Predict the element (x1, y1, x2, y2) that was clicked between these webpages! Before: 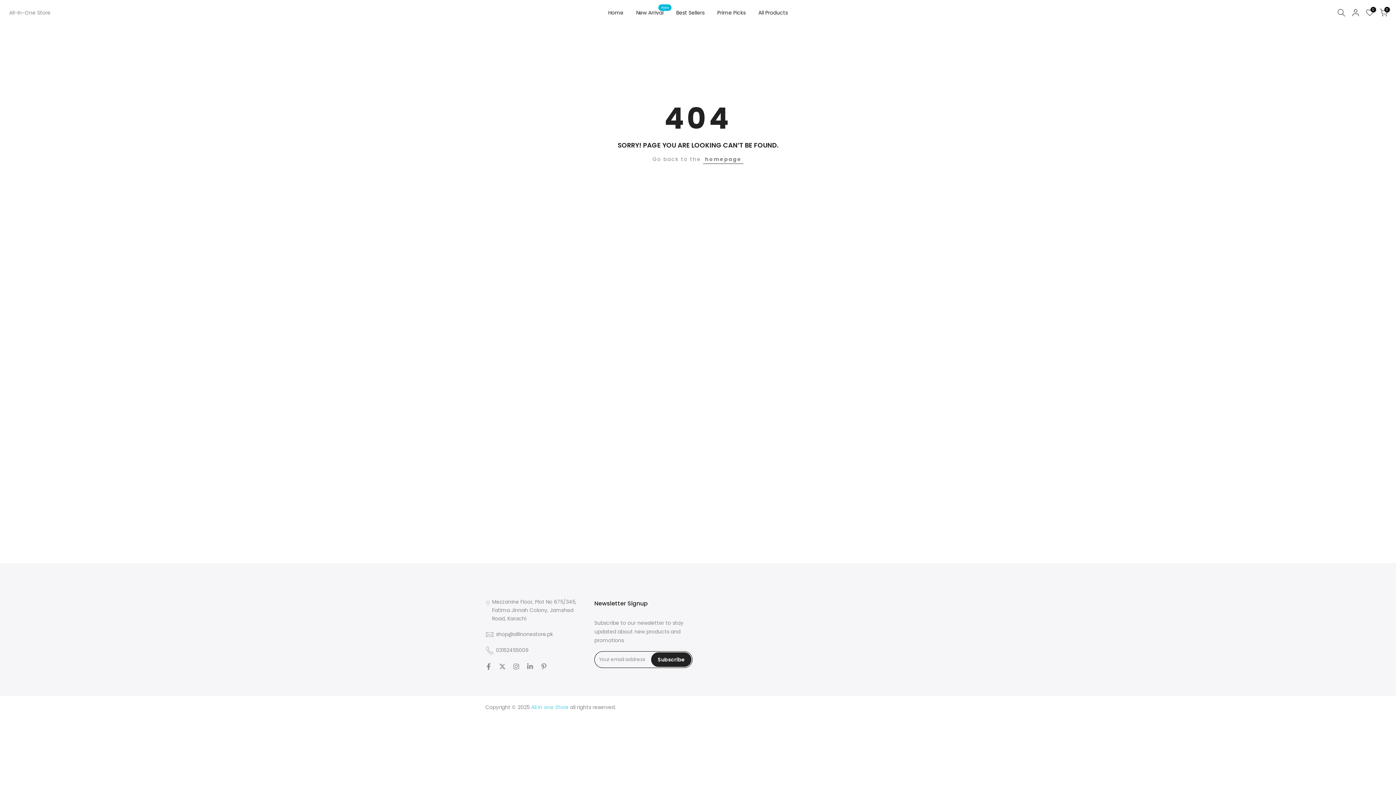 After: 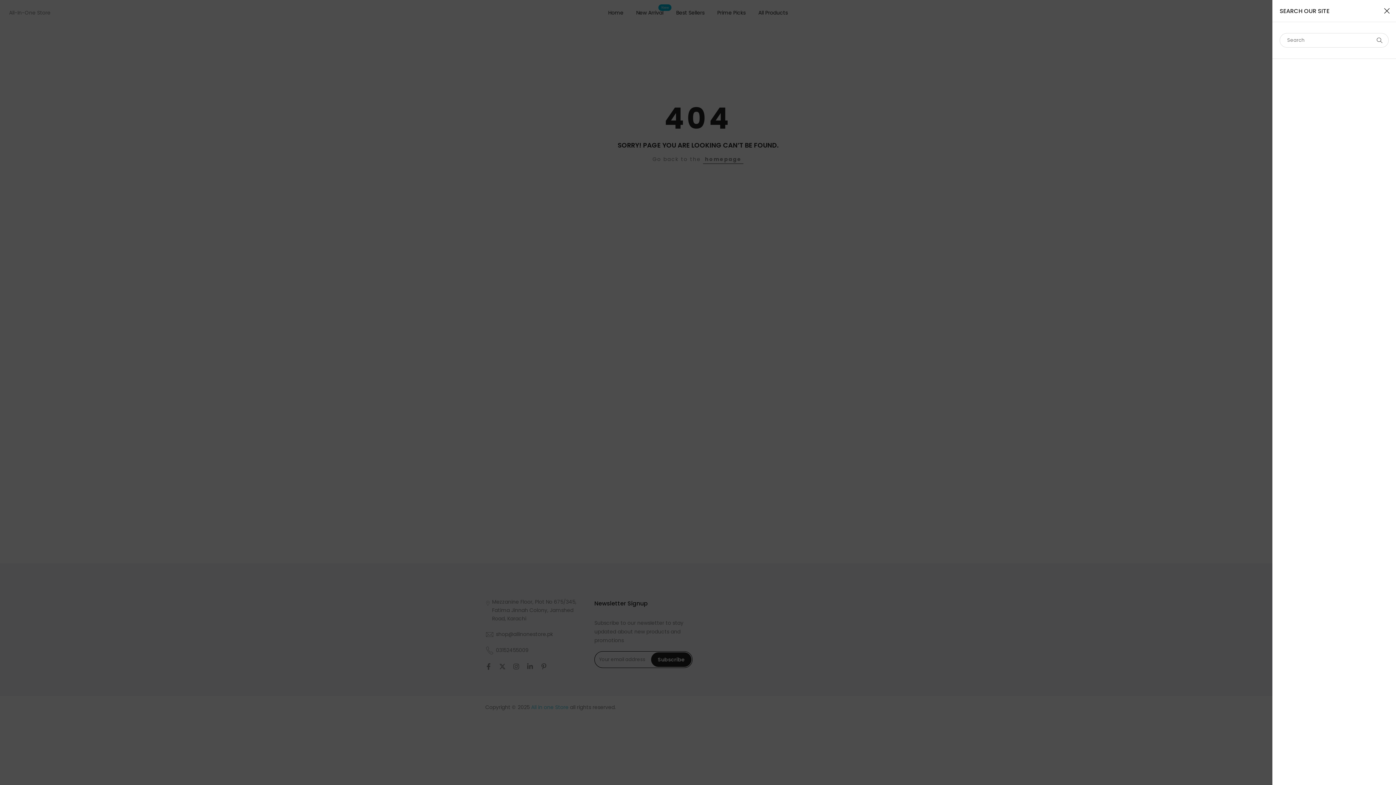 Action: bbox: (1337, 8, 1345, 16)